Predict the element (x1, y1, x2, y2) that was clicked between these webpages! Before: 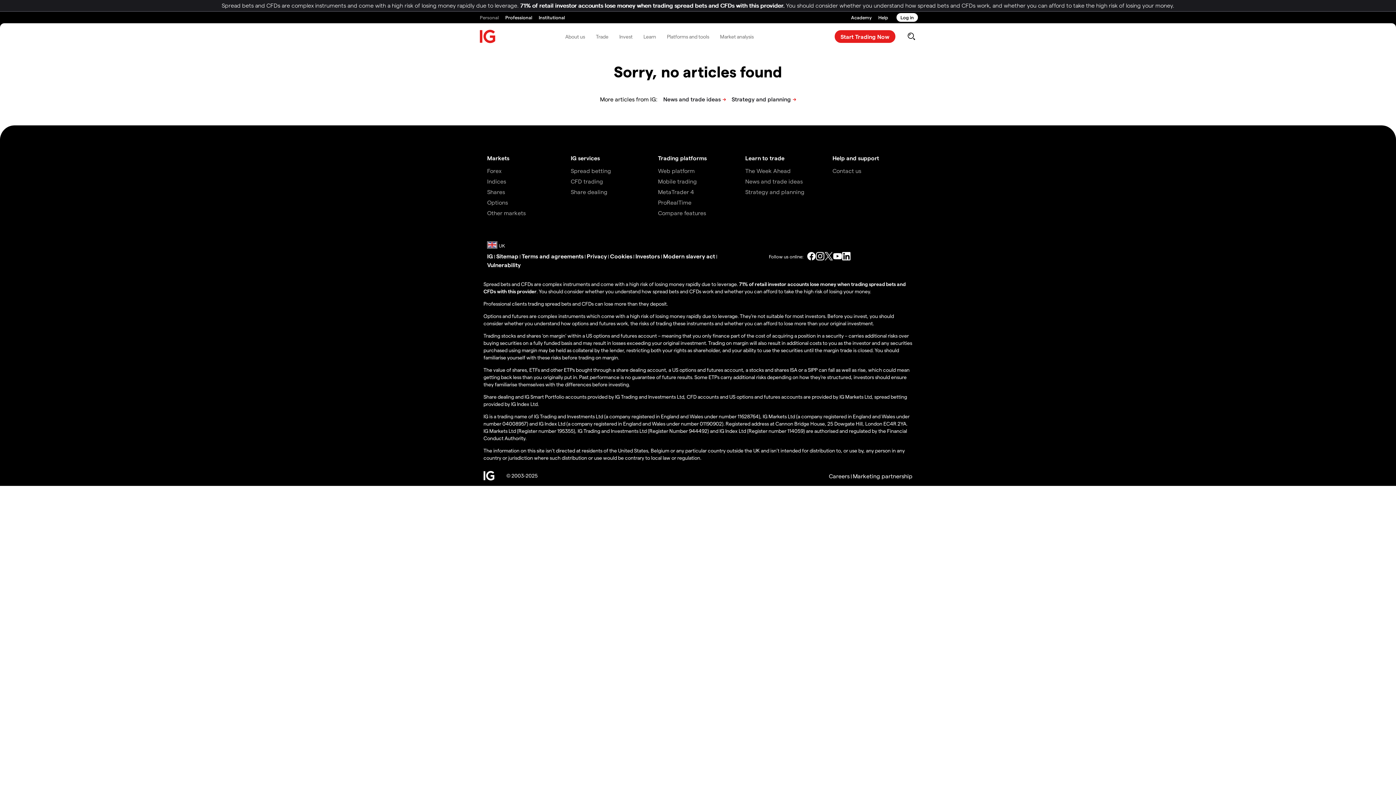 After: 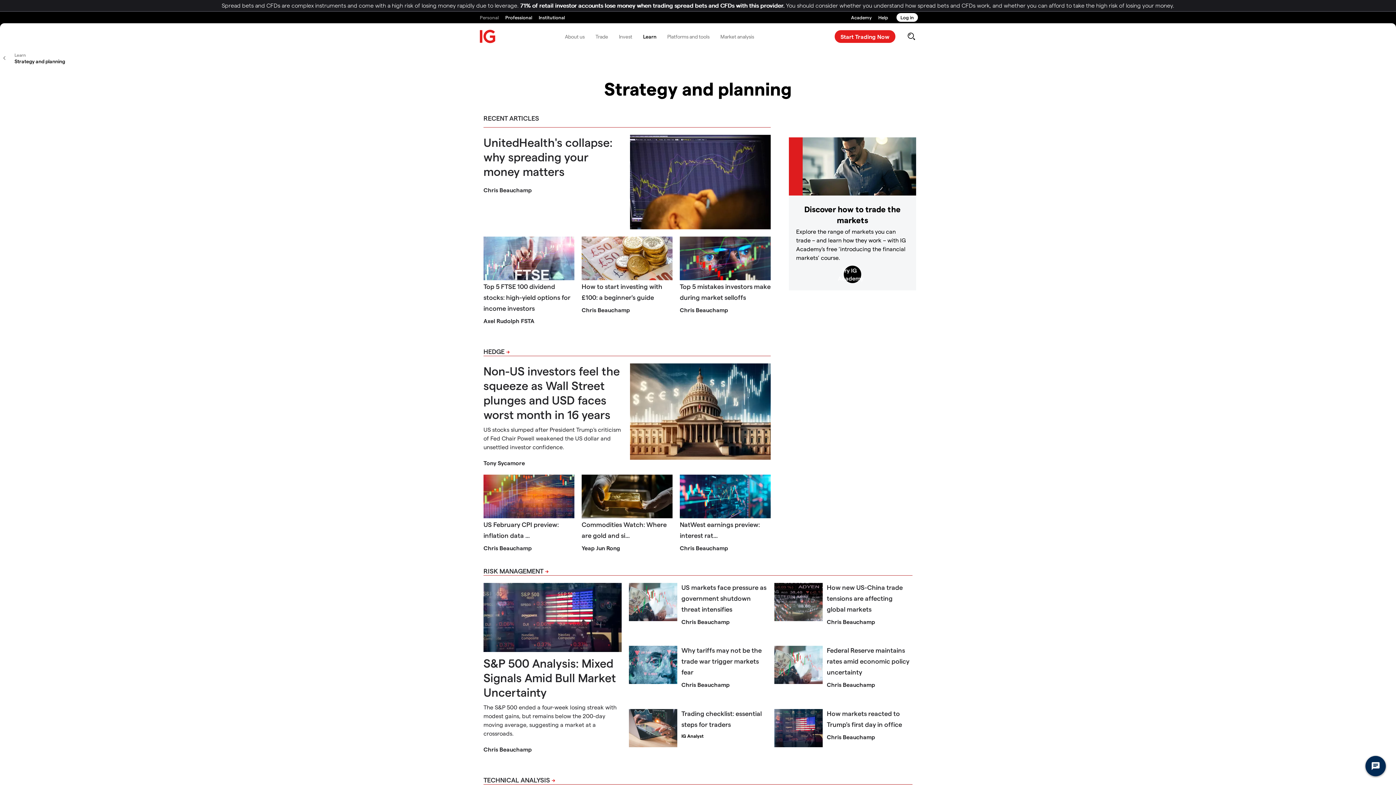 Action: bbox: (745, 188, 804, 195) label: Strategy and planning